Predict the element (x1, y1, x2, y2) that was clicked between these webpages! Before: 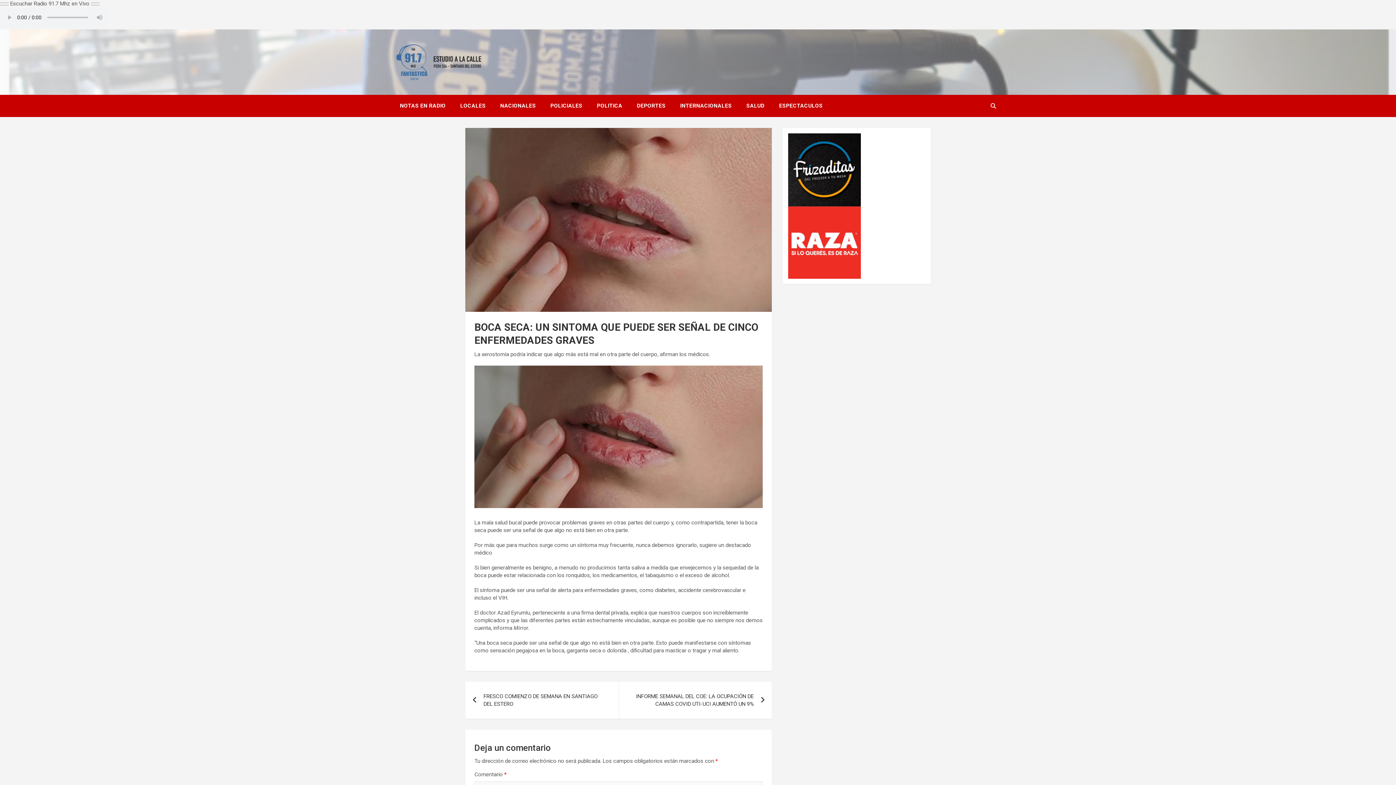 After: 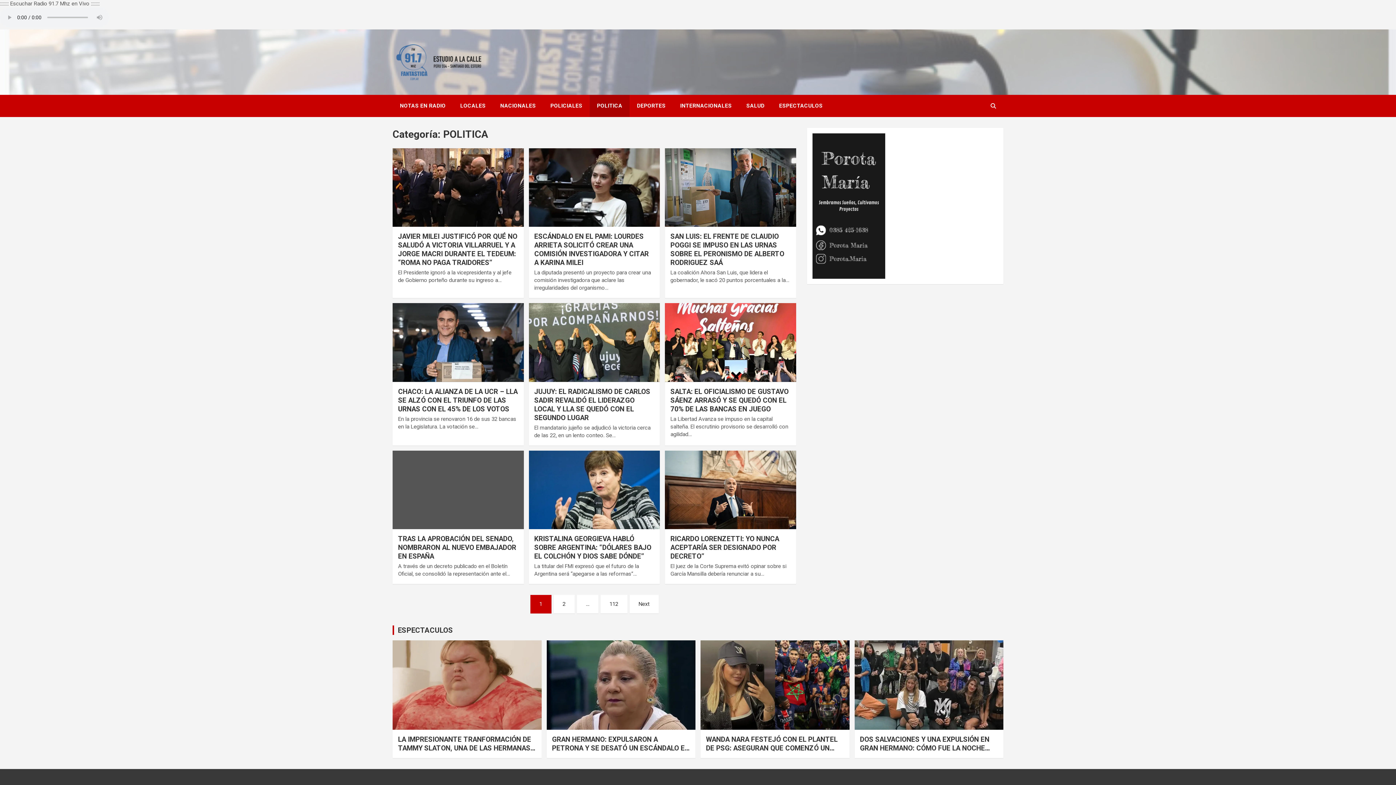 Action: label: POLITICA bbox: (589, 94, 629, 117)